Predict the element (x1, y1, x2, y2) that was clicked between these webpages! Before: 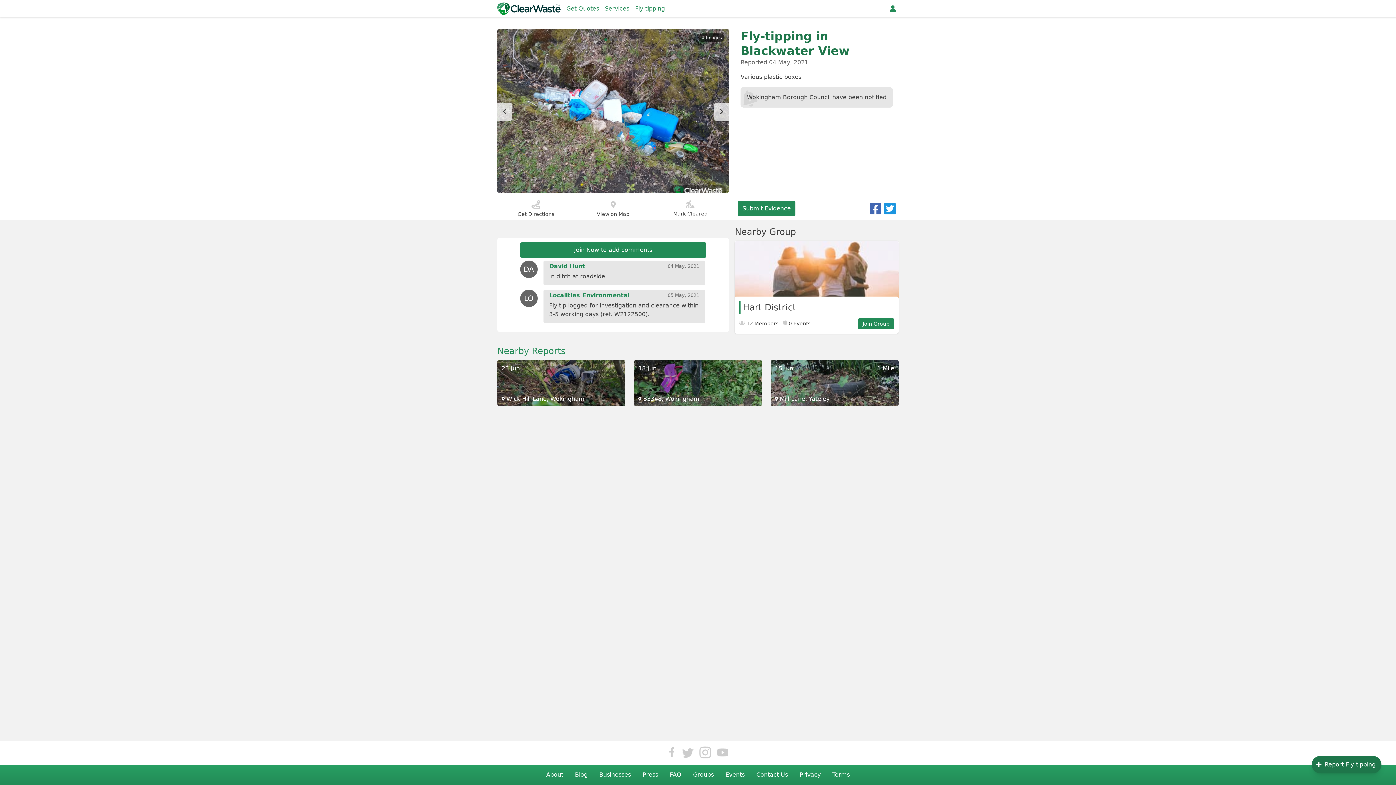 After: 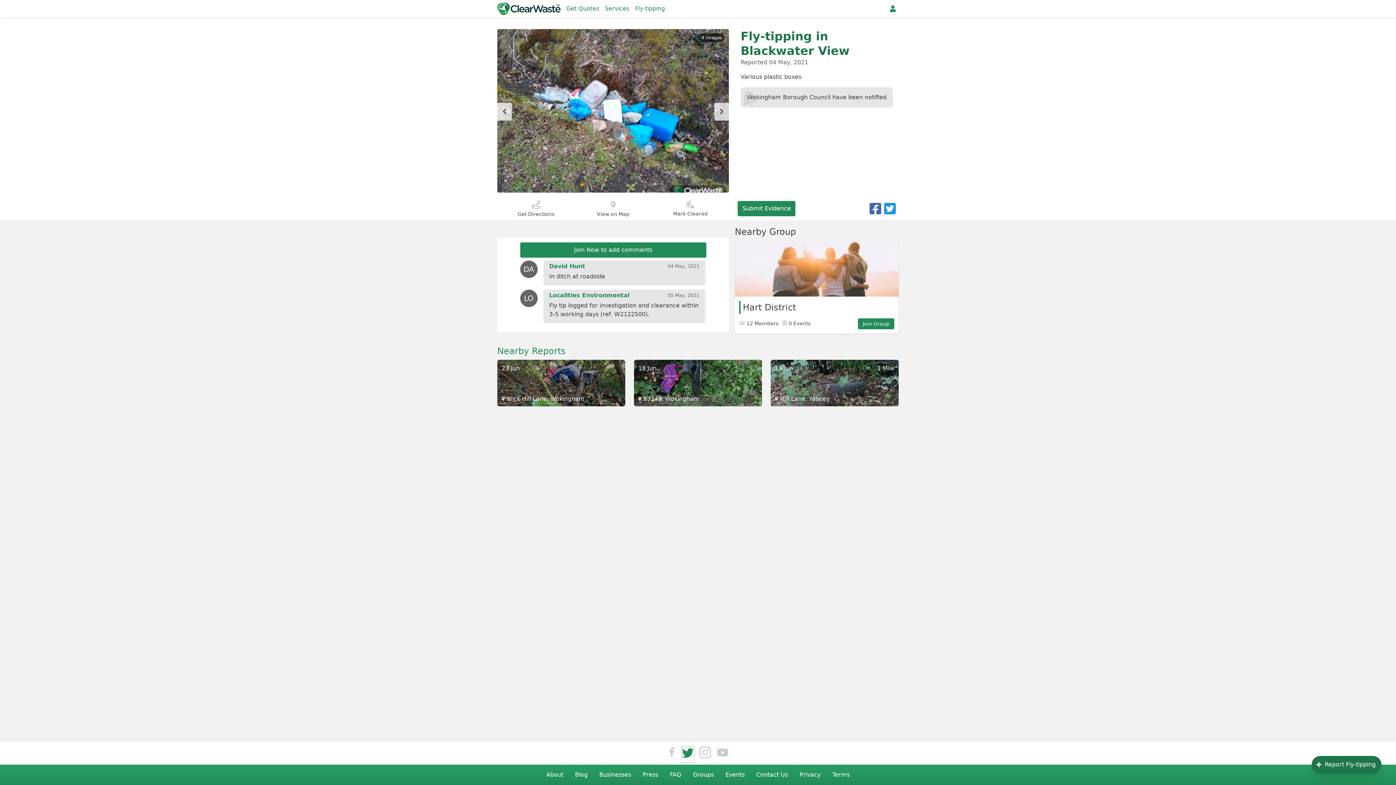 Action: bbox: (682, 747, 693, 762)